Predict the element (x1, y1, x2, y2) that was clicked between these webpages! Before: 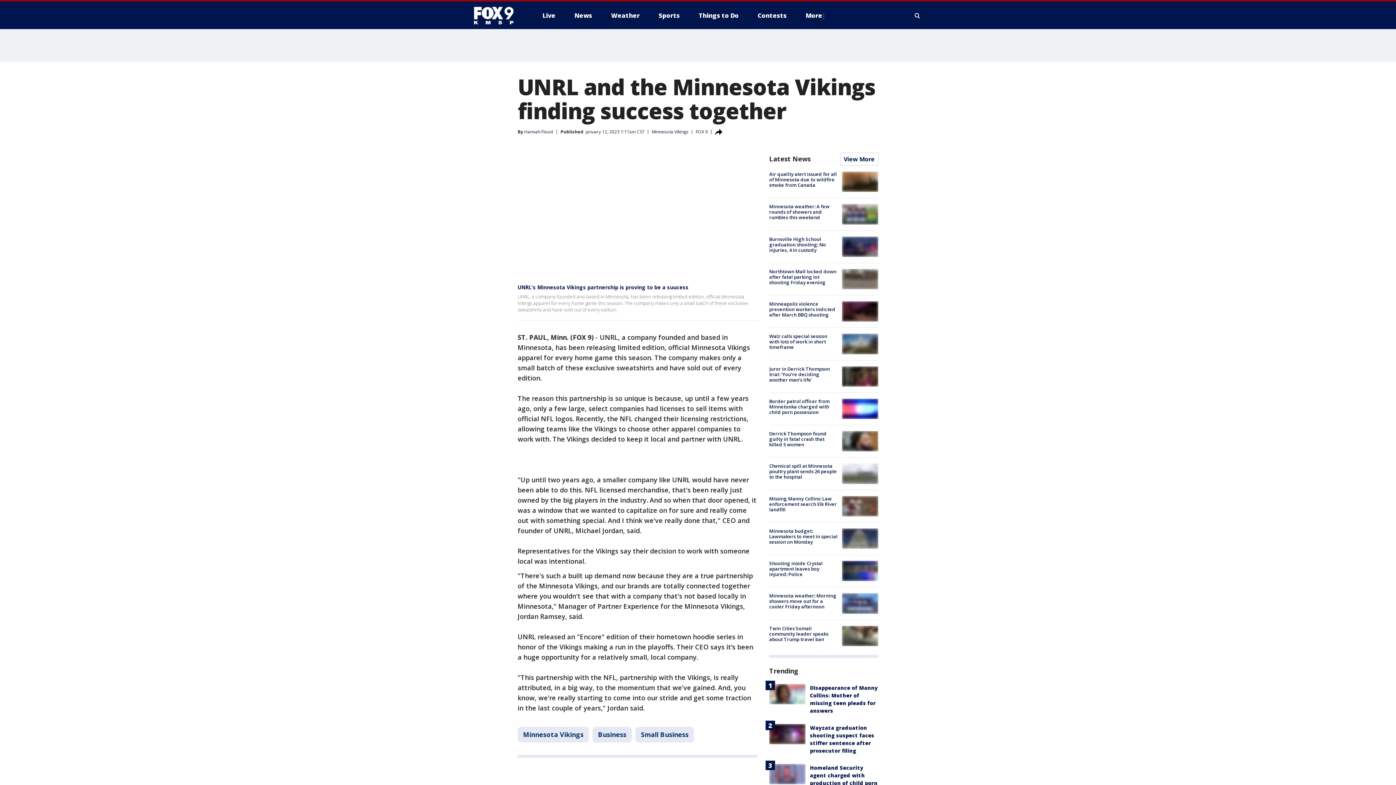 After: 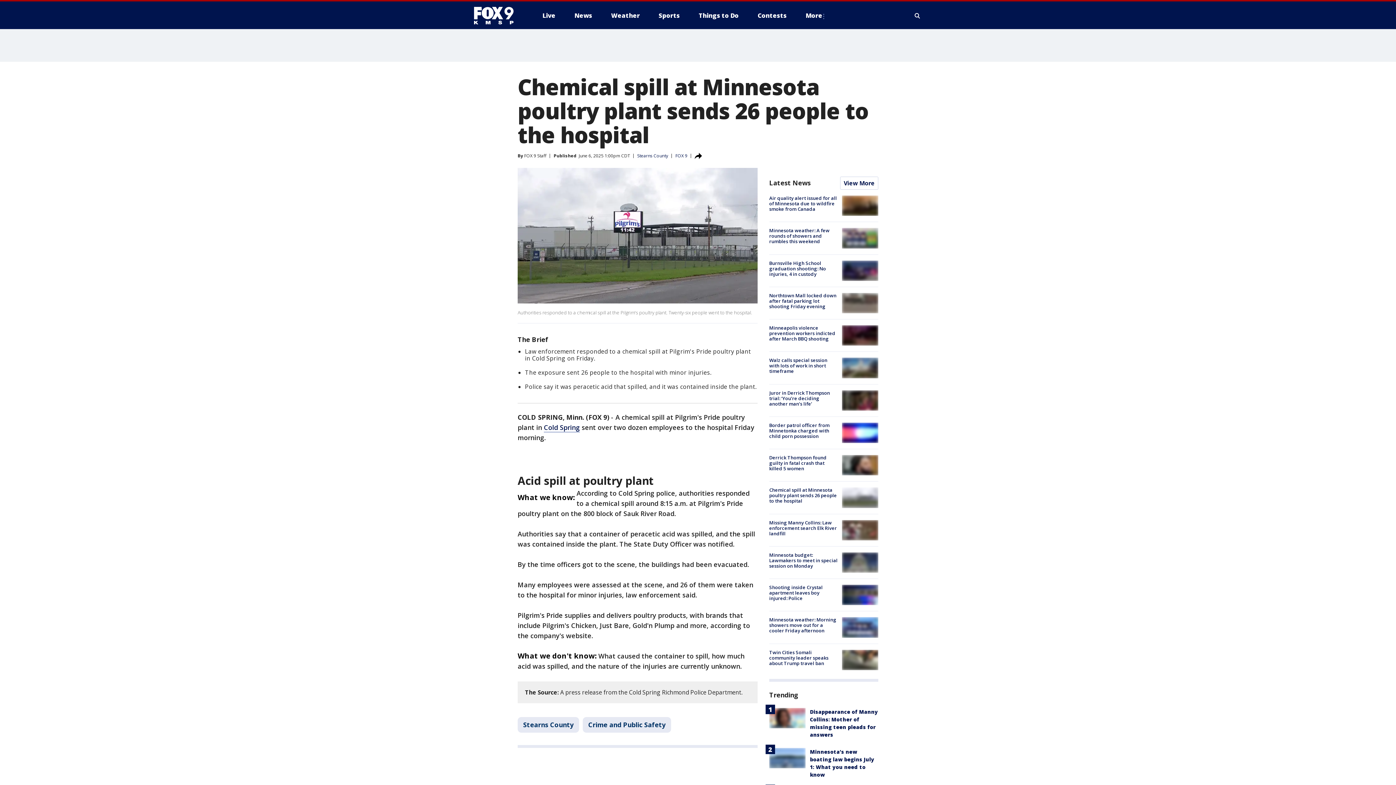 Action: label: Chemical spill at Minnesota poultry plant sends 26 people to the hospital bbox: (769, 463, 837, 480)